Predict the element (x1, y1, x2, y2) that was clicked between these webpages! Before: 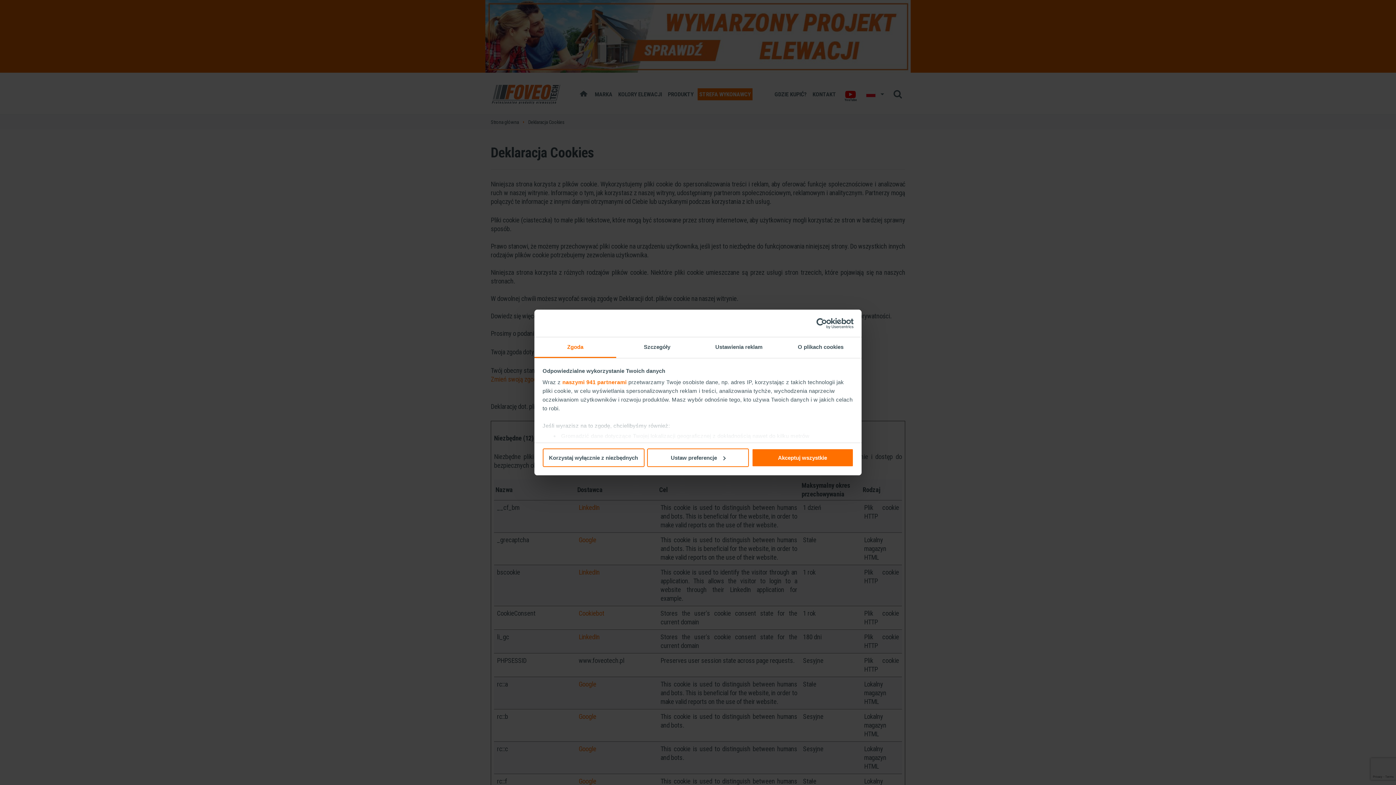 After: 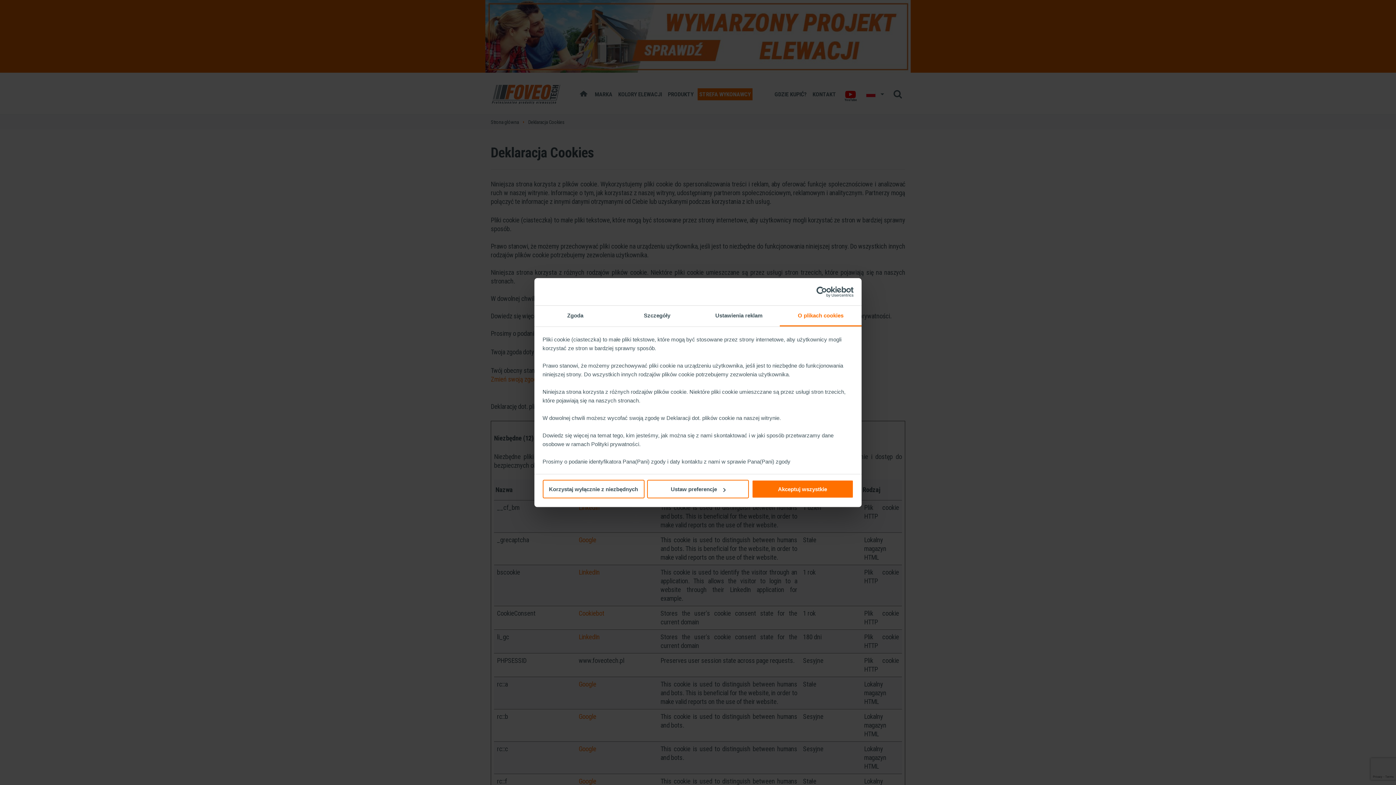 Action: bbox: (780, 337, 861, 358) label: O plikach cookies